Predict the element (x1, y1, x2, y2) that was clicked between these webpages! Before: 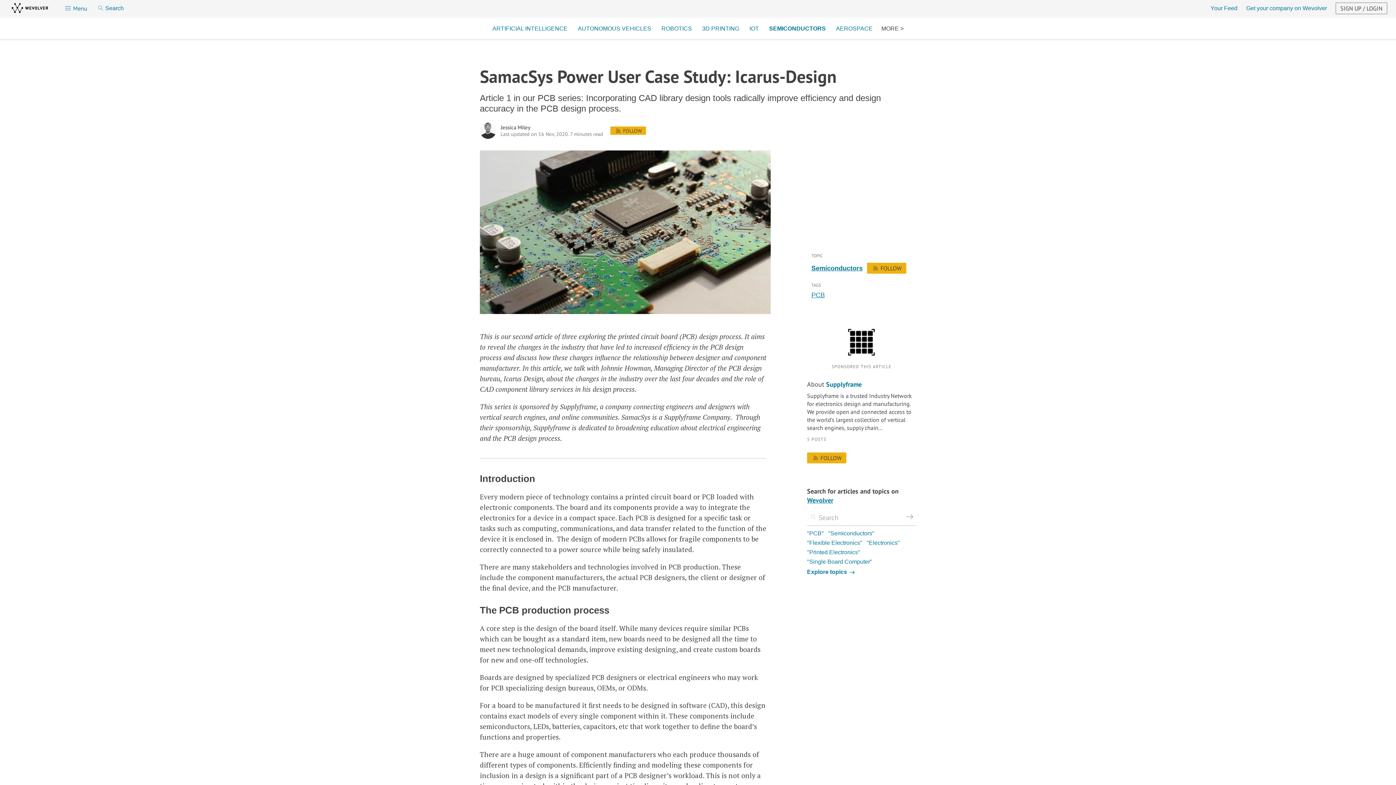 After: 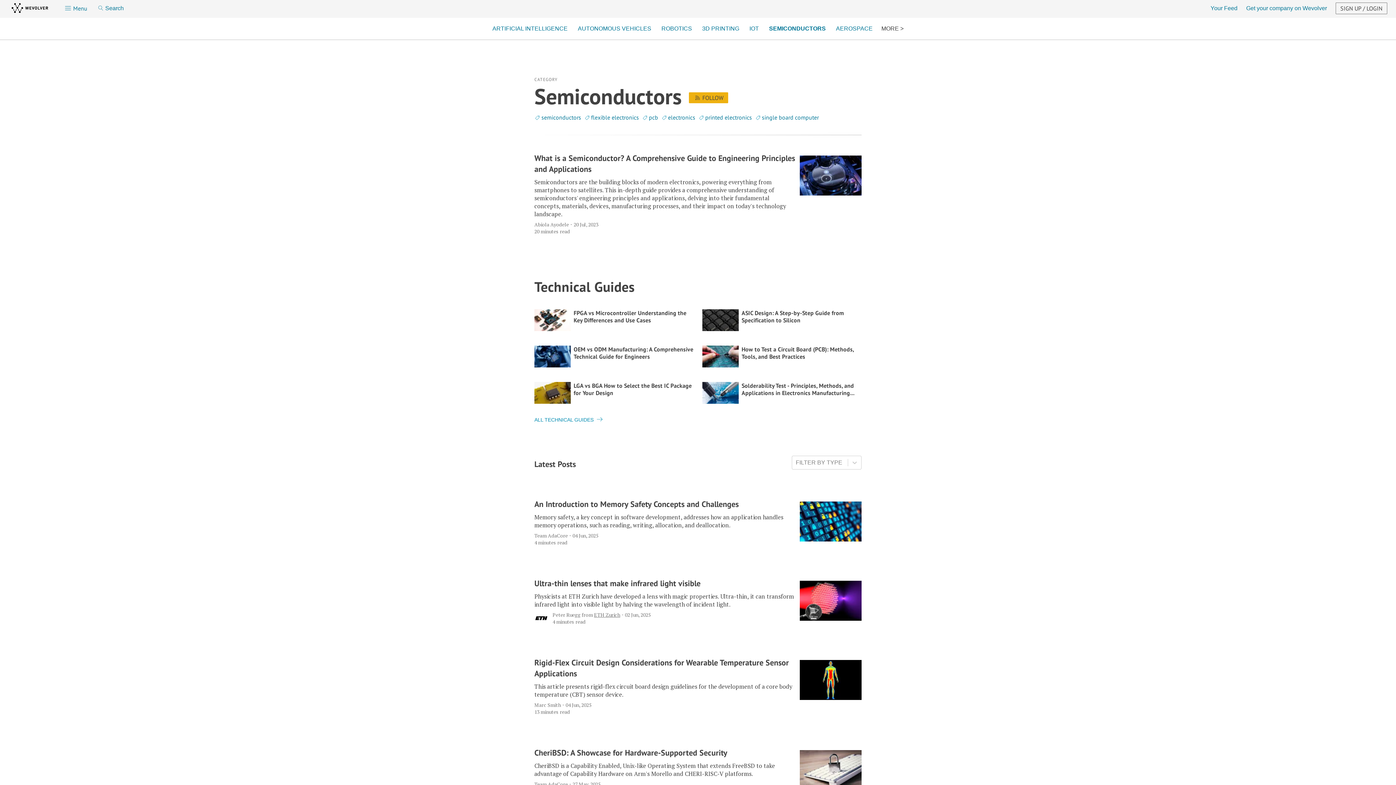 Action: bbox: (811, 264, 862, 272) label: Semiconductors